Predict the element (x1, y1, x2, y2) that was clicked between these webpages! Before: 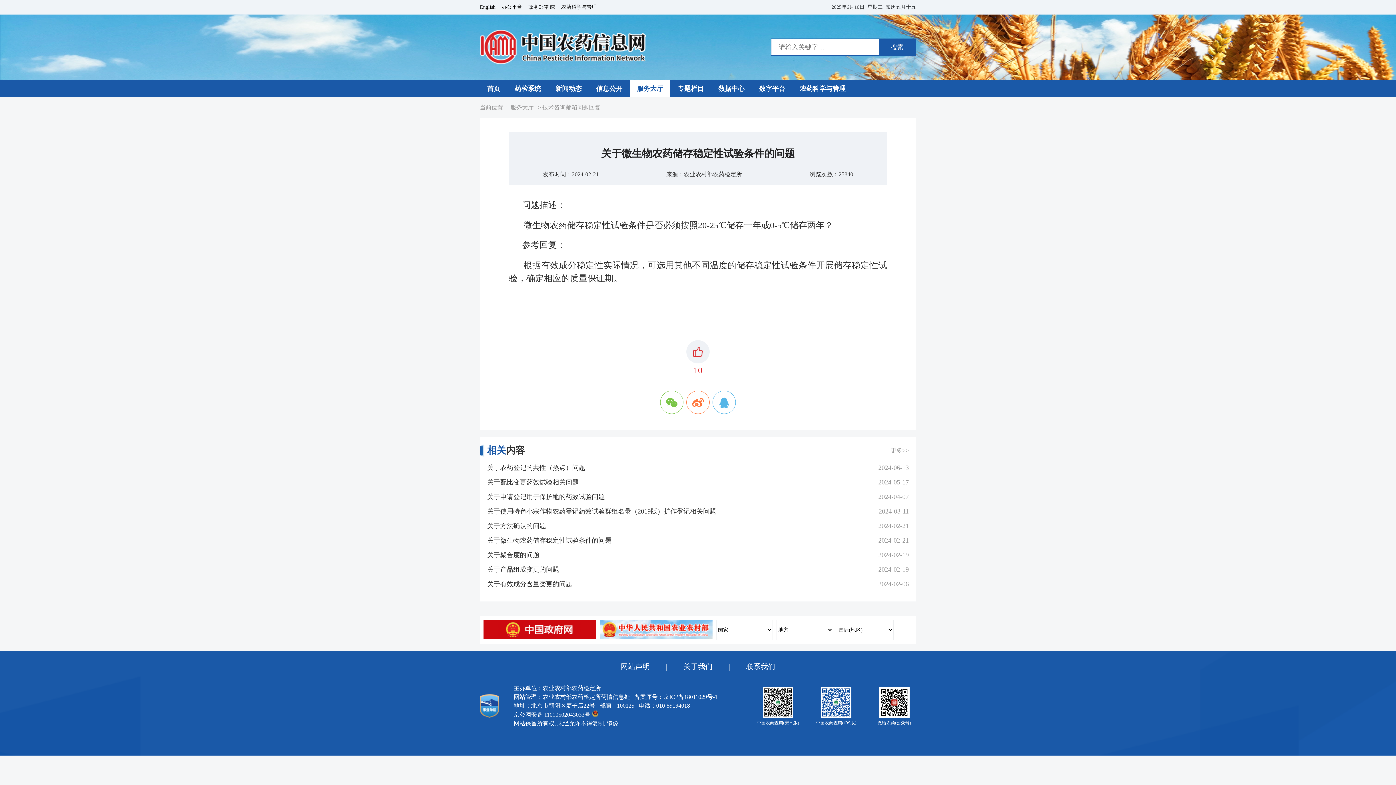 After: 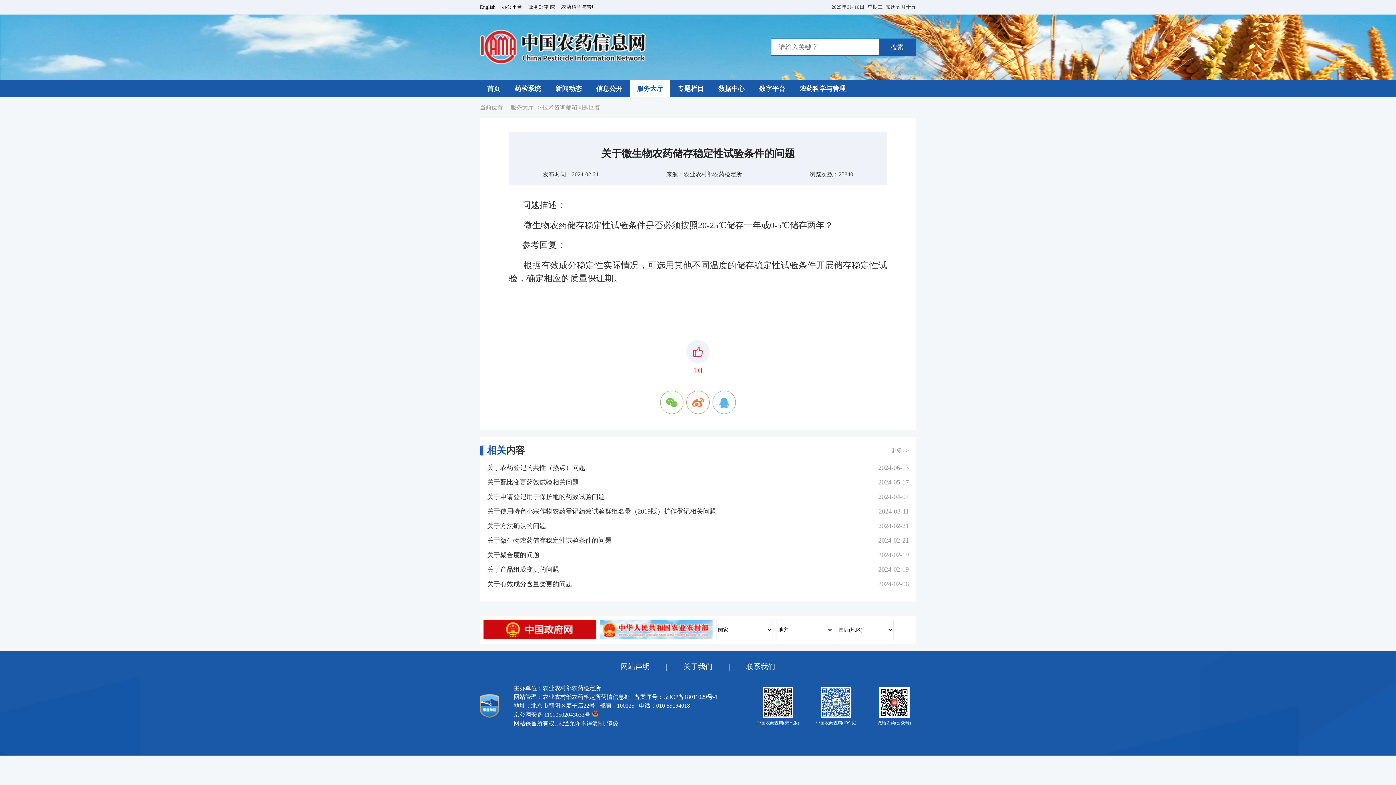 Action: bbox: (600, 620, 712, 640)